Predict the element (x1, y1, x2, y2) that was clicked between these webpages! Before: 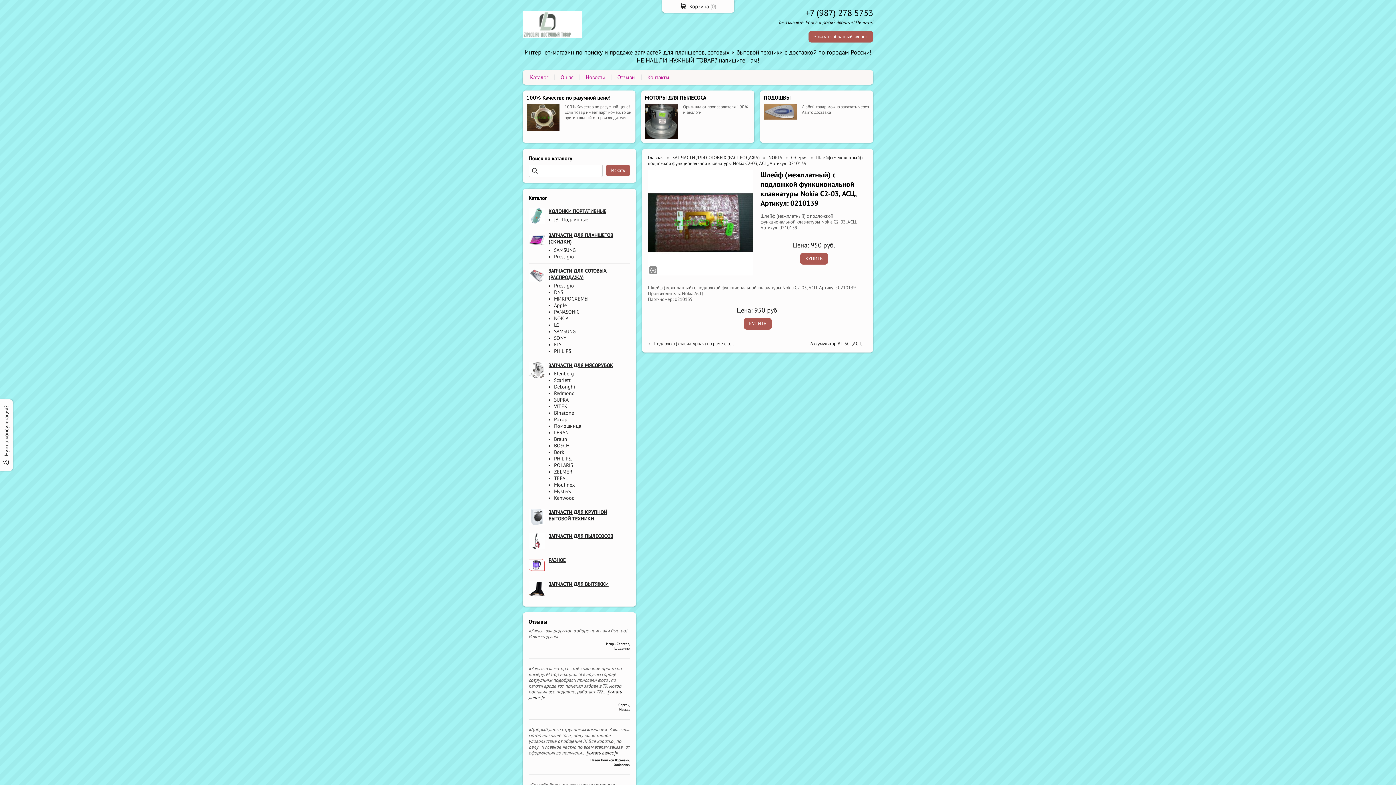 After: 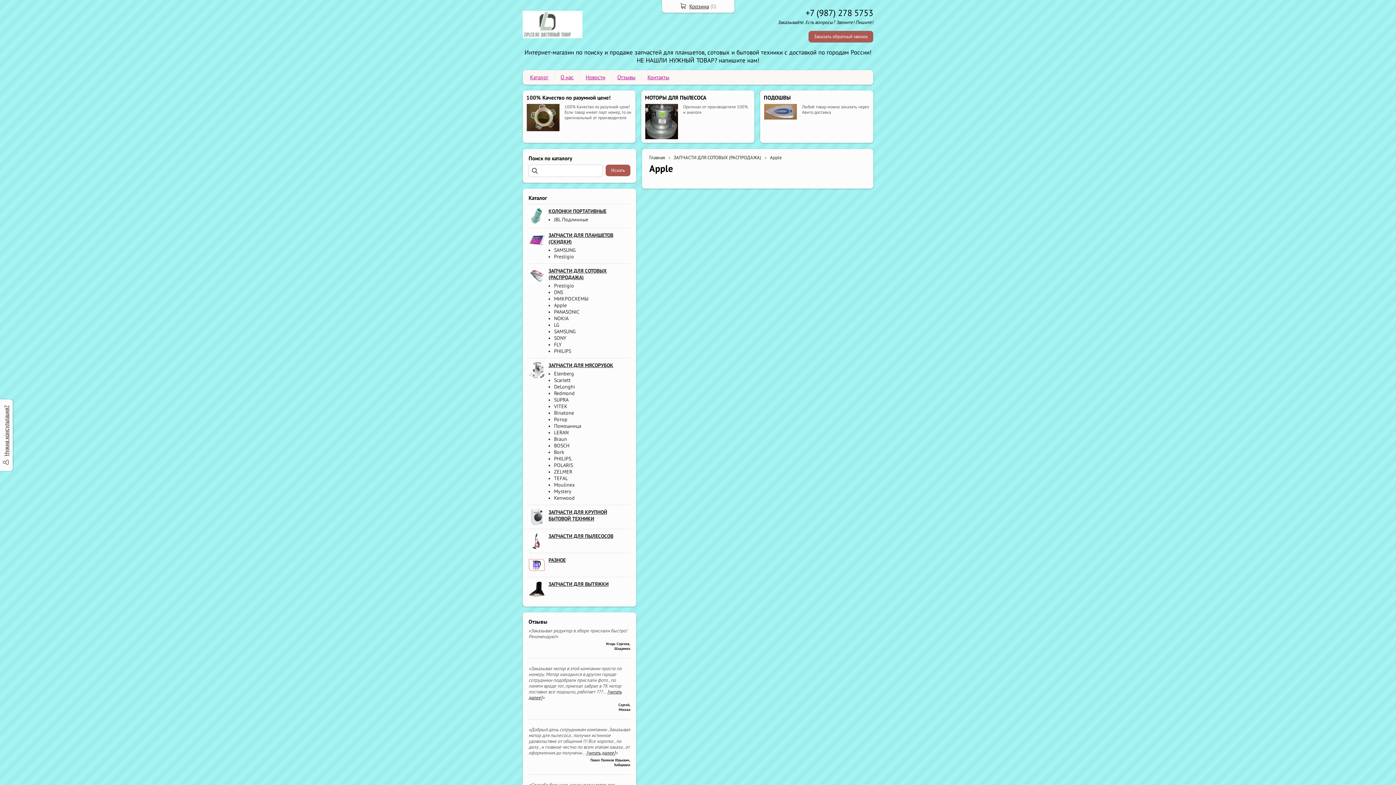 Action: label: Apple bbox: (554, 302, 566, 308)